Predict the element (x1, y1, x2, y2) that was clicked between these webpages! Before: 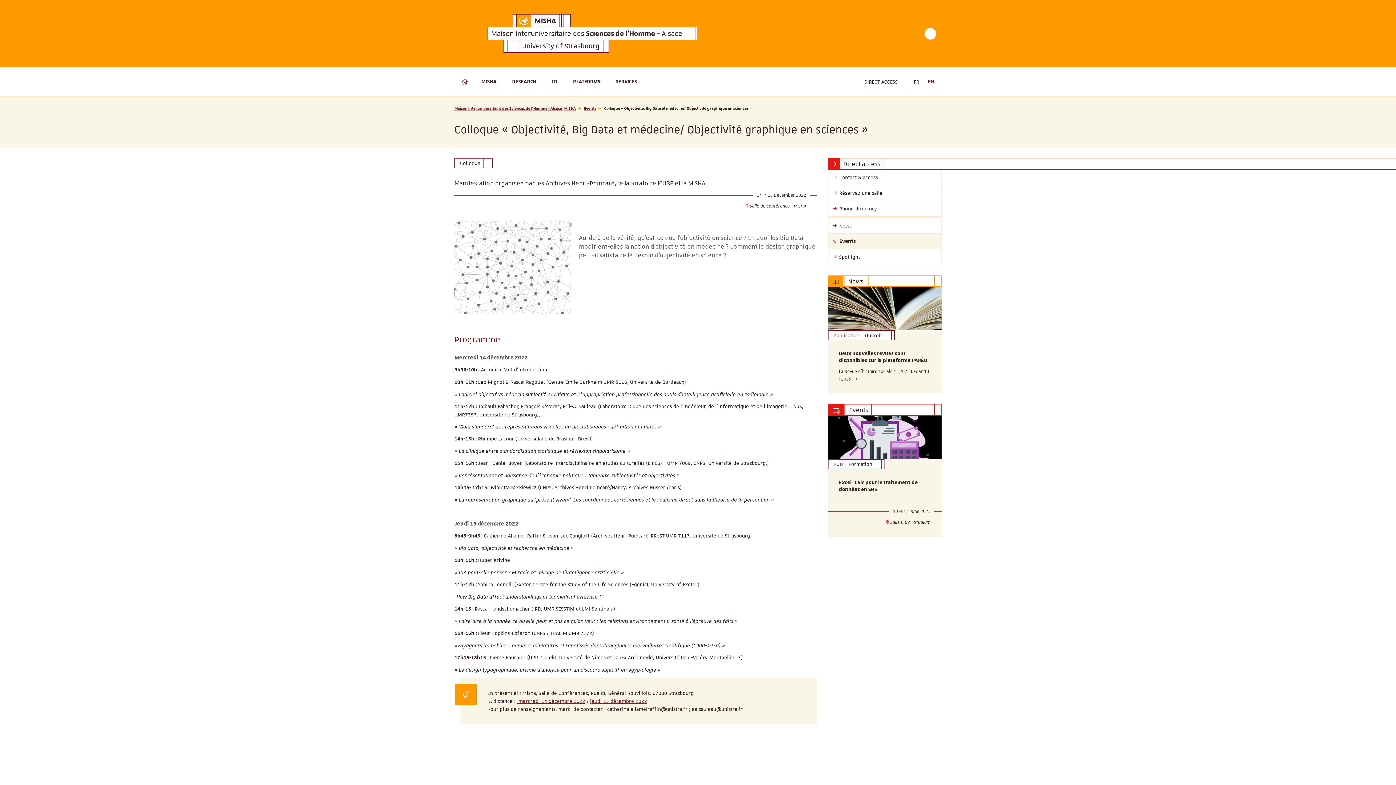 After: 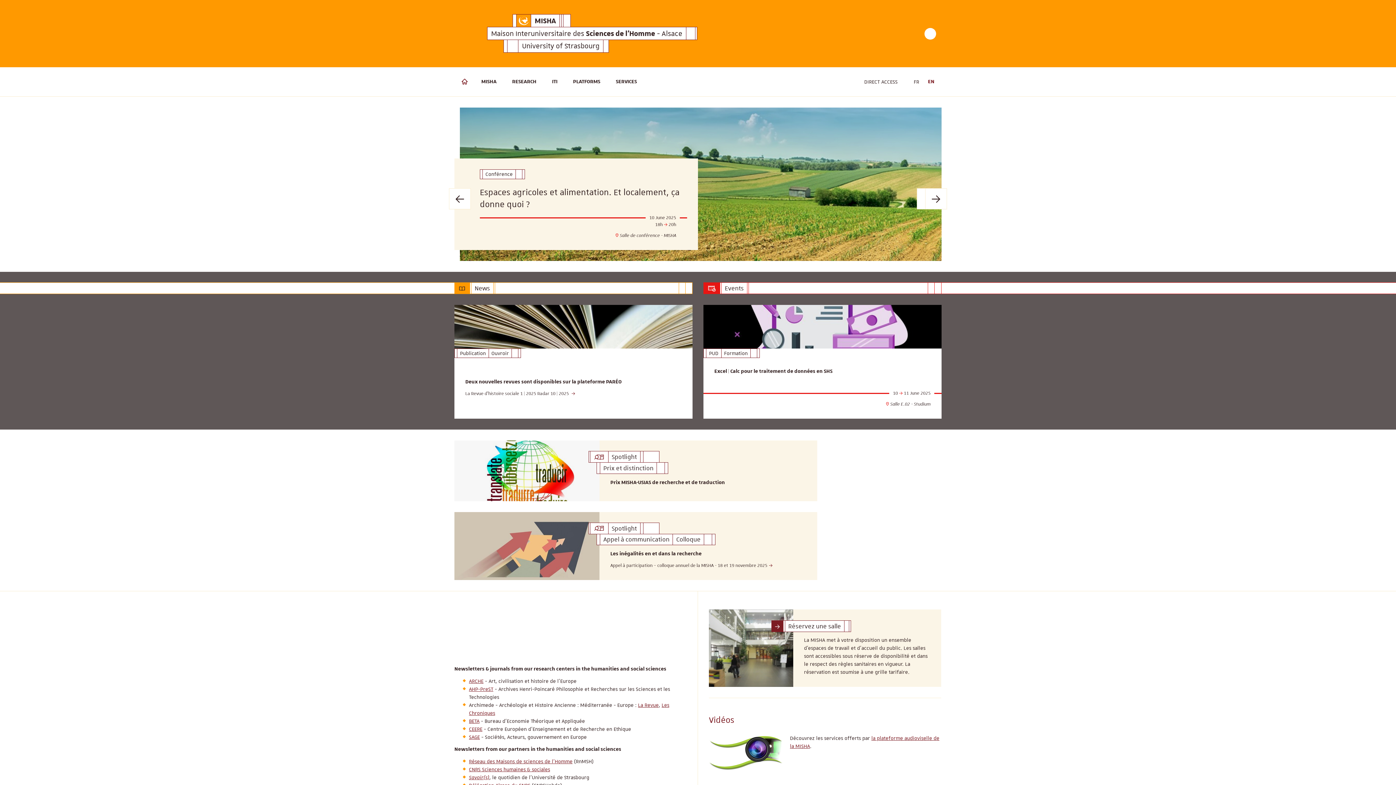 Action: bbox: (487, 26, 686, 40) label: Maison Interuniversitaire des Sciences de l'Homme - Alsace